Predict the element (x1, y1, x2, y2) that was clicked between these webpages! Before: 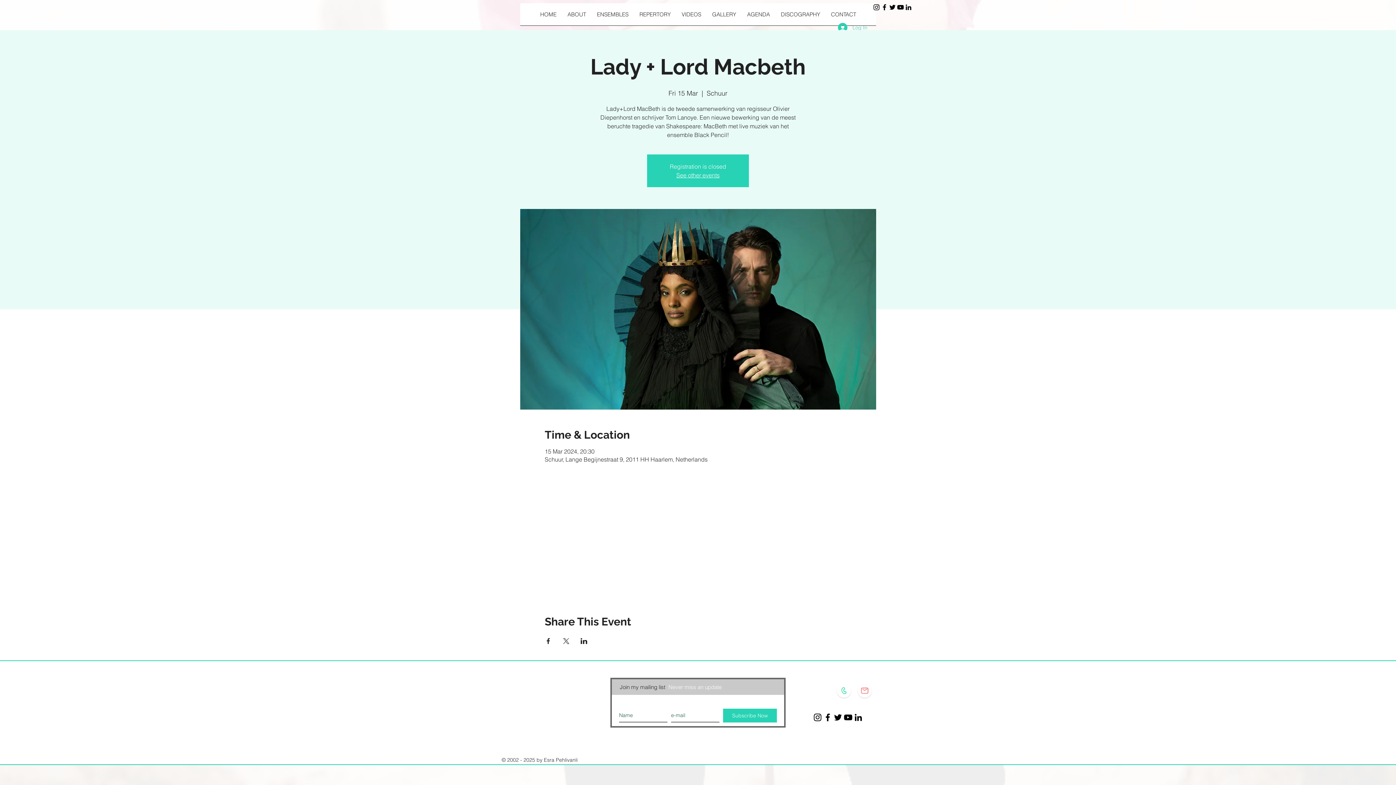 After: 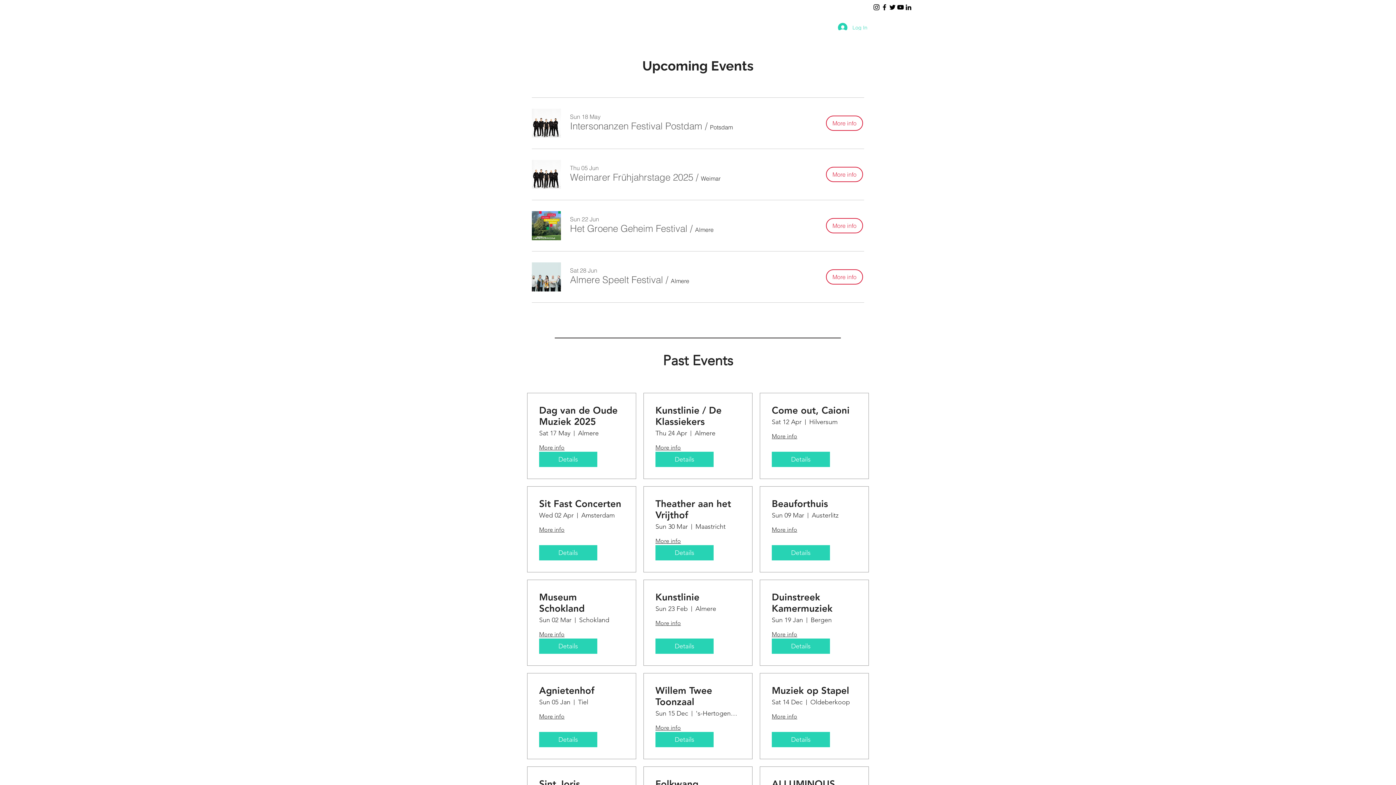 Action: label: AGENDA bbox: (741, 3, 775, 30)